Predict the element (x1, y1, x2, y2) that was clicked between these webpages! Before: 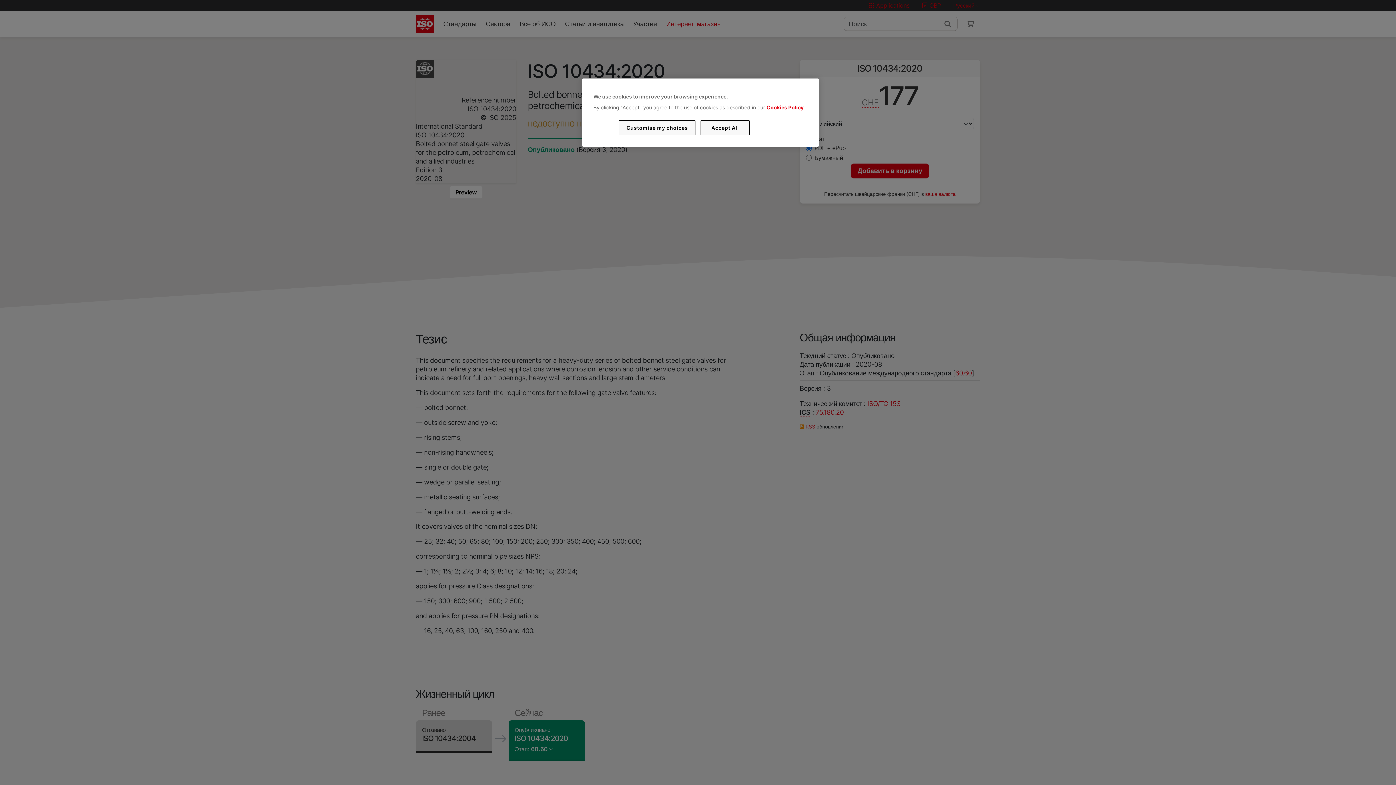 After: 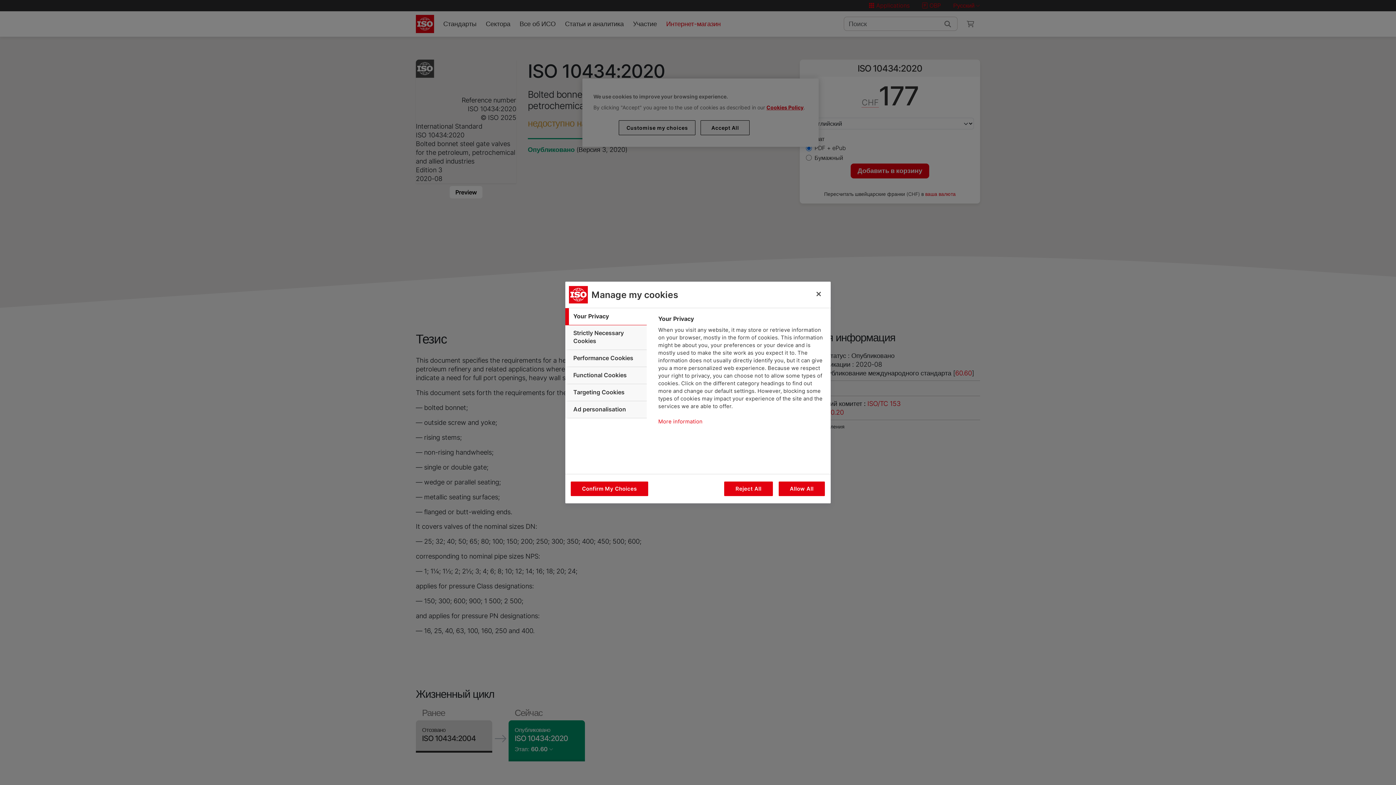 Action: bbox: (619, 120, 695, 135) label: Customise my choices